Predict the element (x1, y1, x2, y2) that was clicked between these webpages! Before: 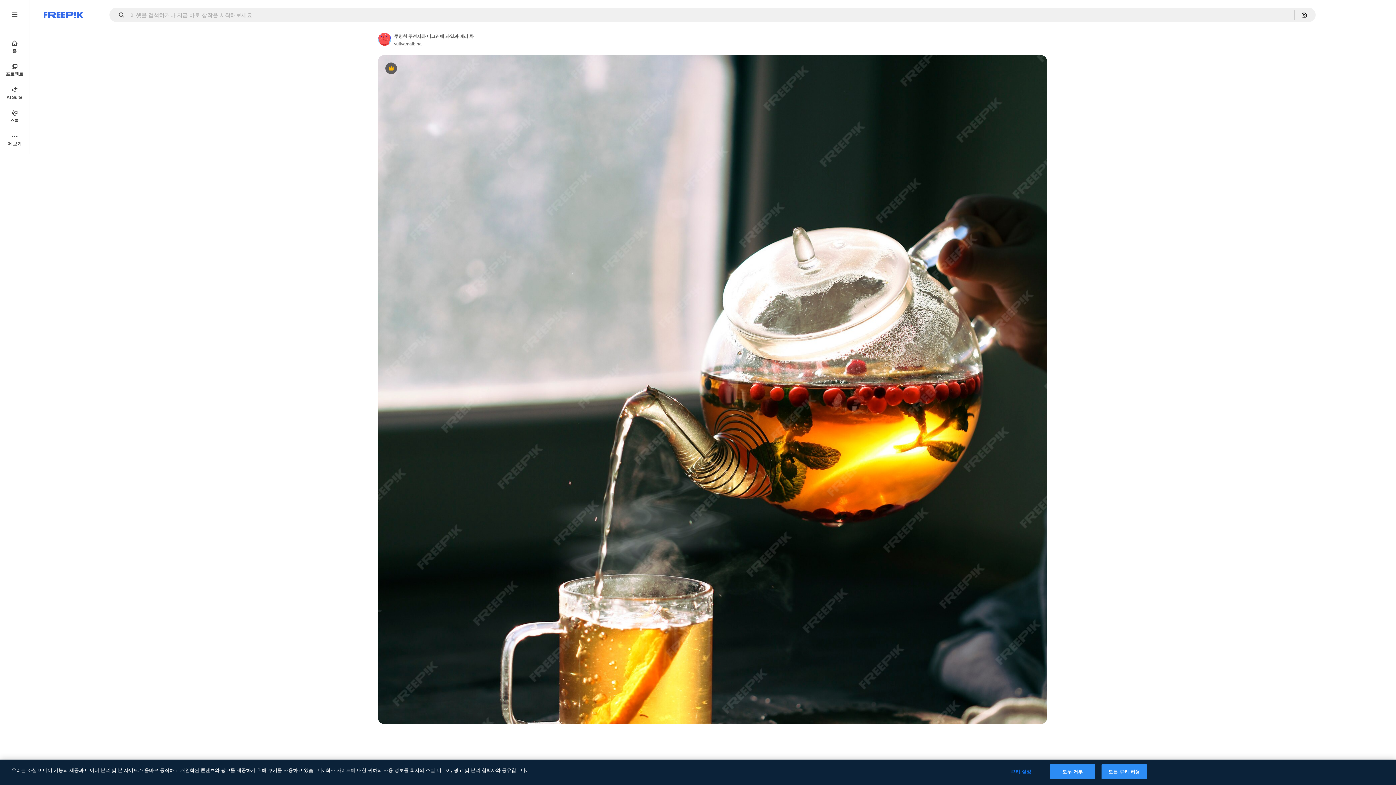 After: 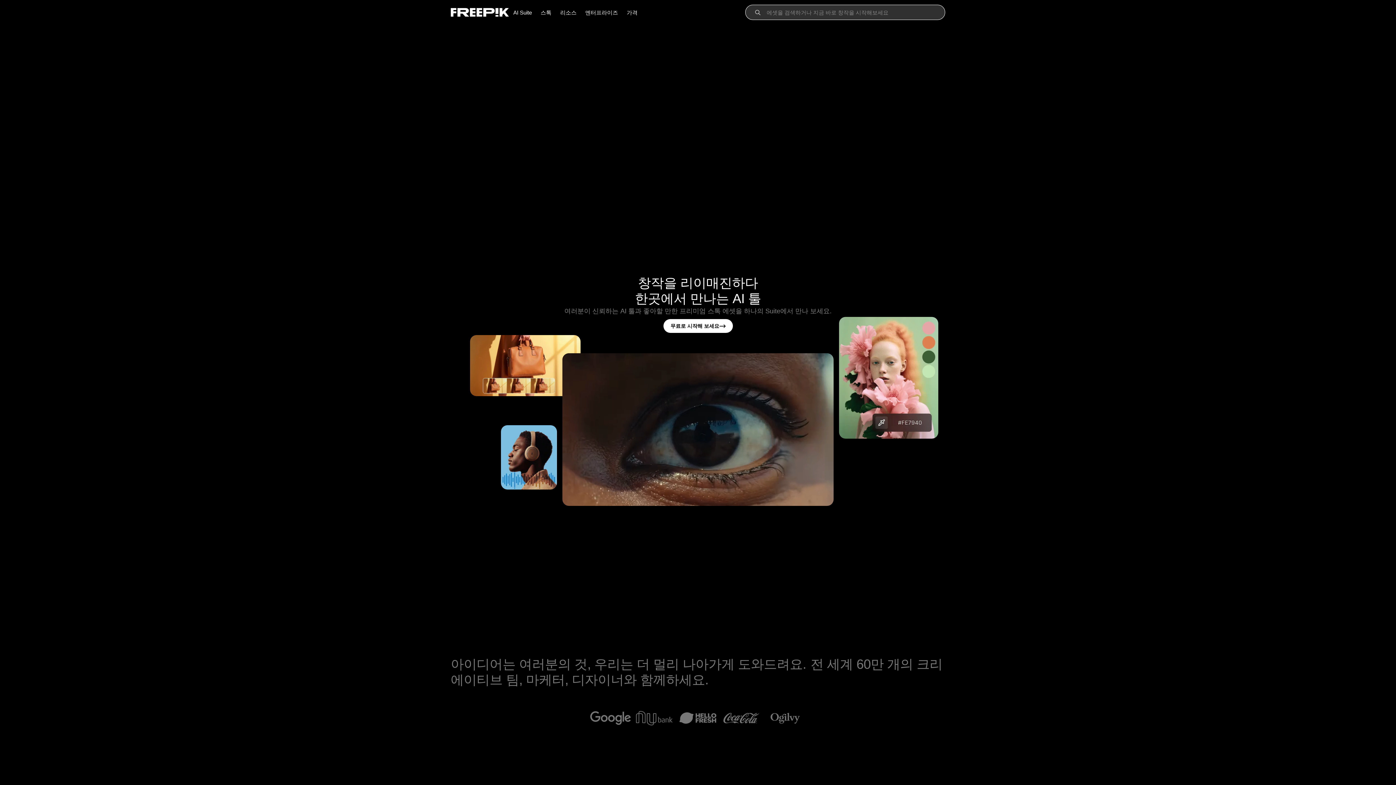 Action: bbox: (0, 34, 29, 58) label: 홈